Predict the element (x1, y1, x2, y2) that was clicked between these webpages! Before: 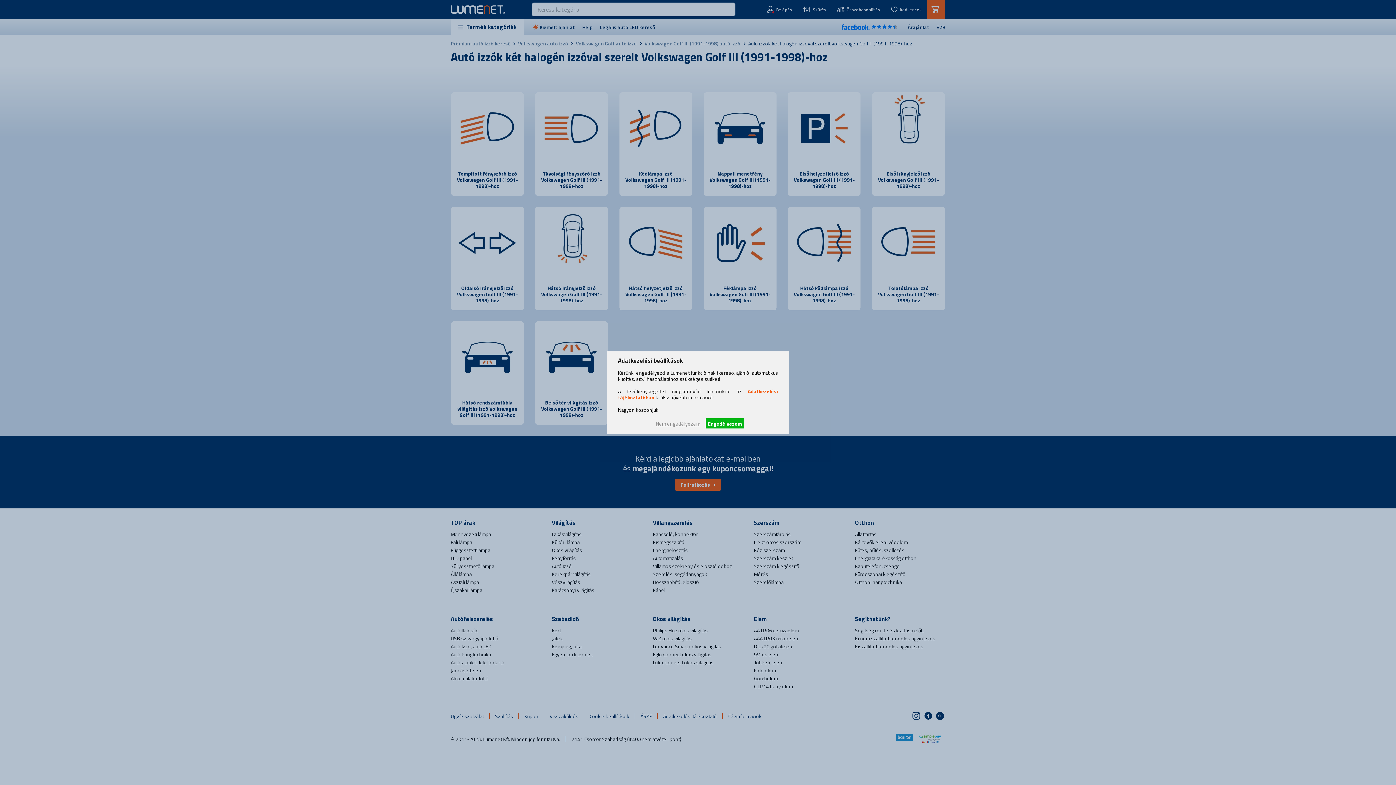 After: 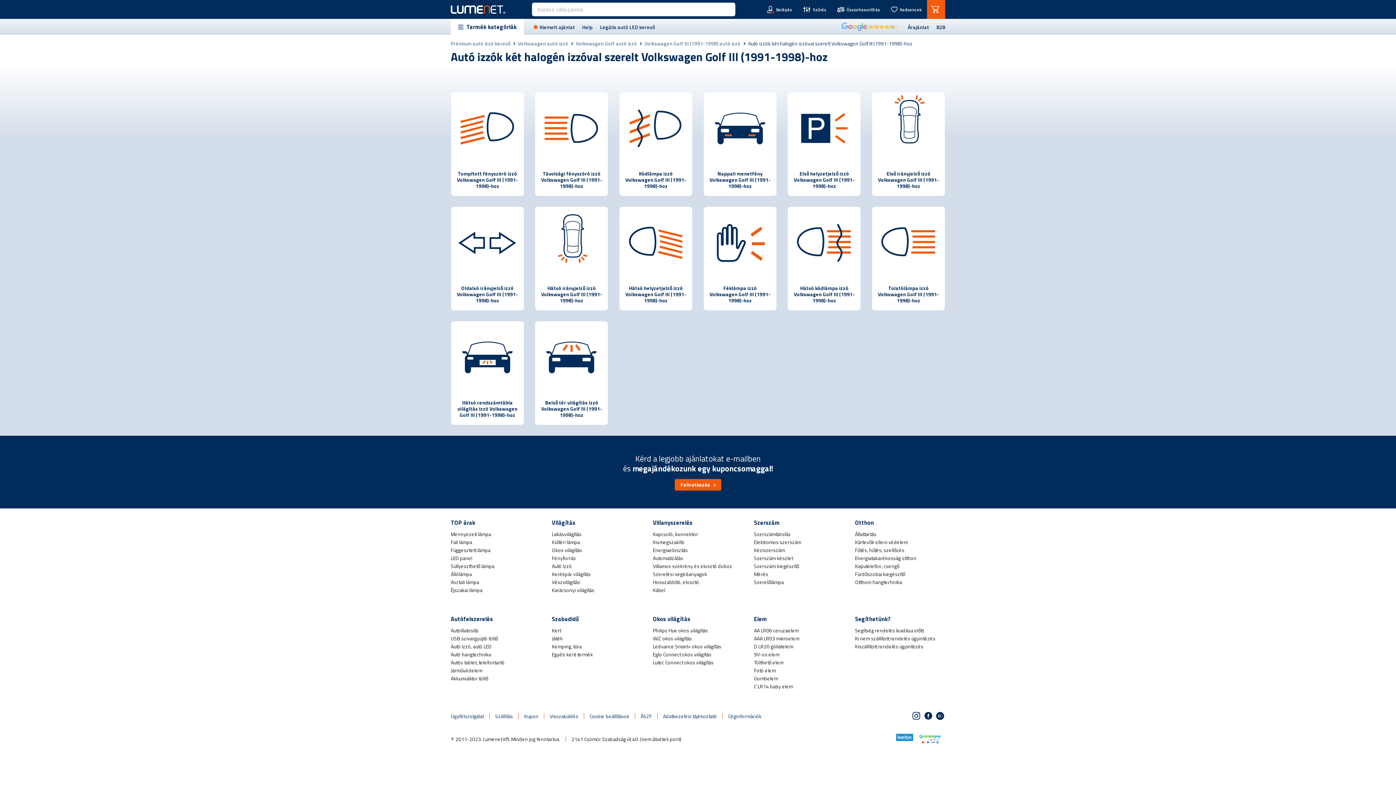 Action: bbox: (705, 418, 744, 428) label: Engedélyezem